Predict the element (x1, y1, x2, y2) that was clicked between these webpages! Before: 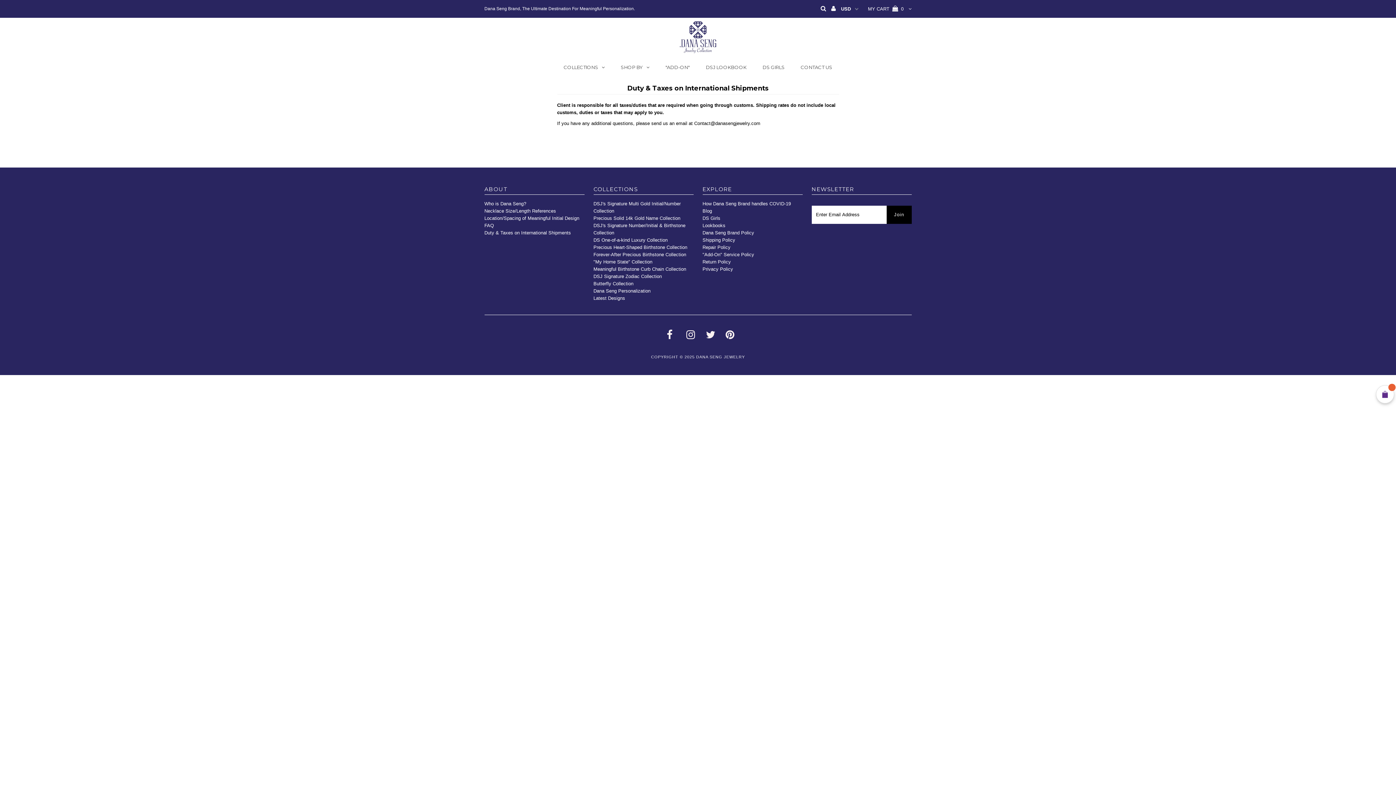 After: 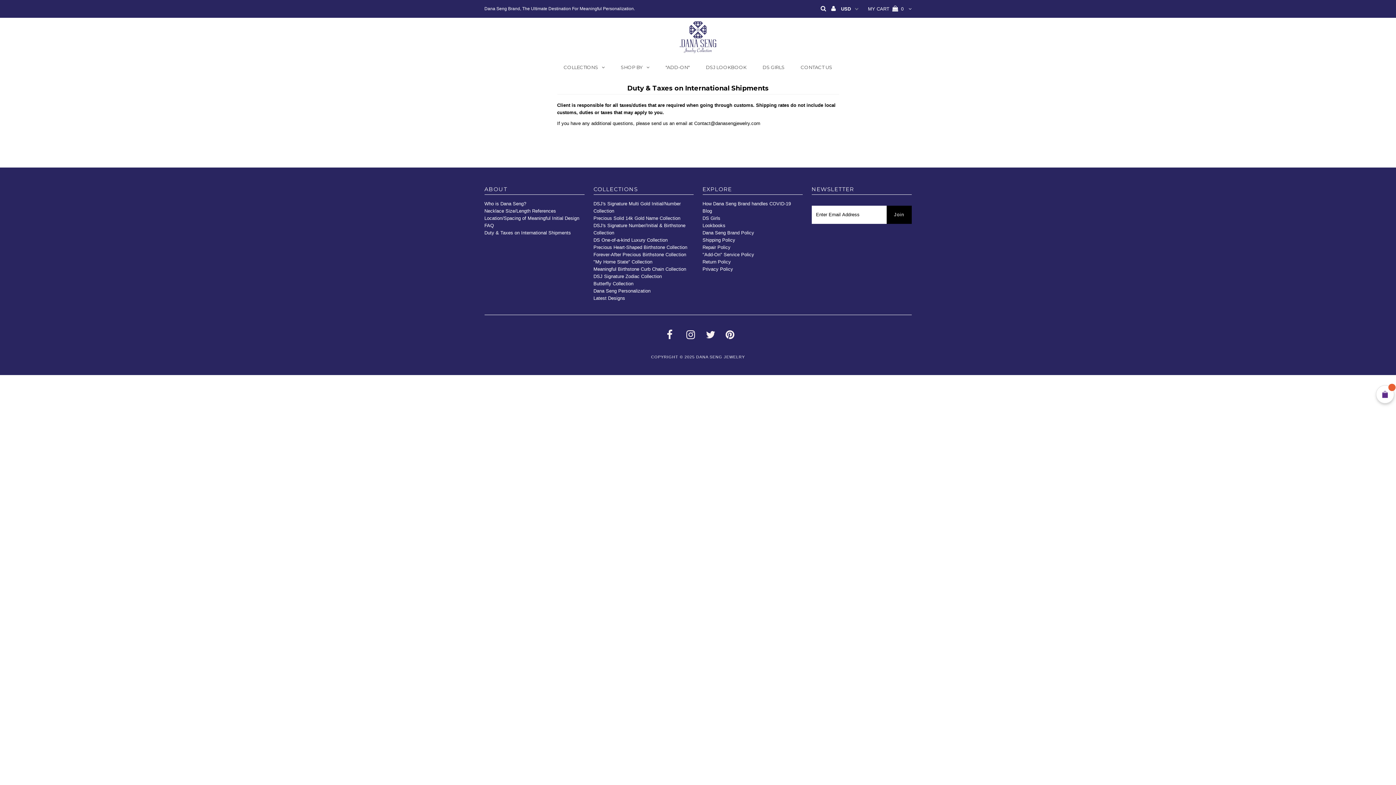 Action: bbox: (484, 230, 571, 235) label: Duty & Taxes on International Shipments